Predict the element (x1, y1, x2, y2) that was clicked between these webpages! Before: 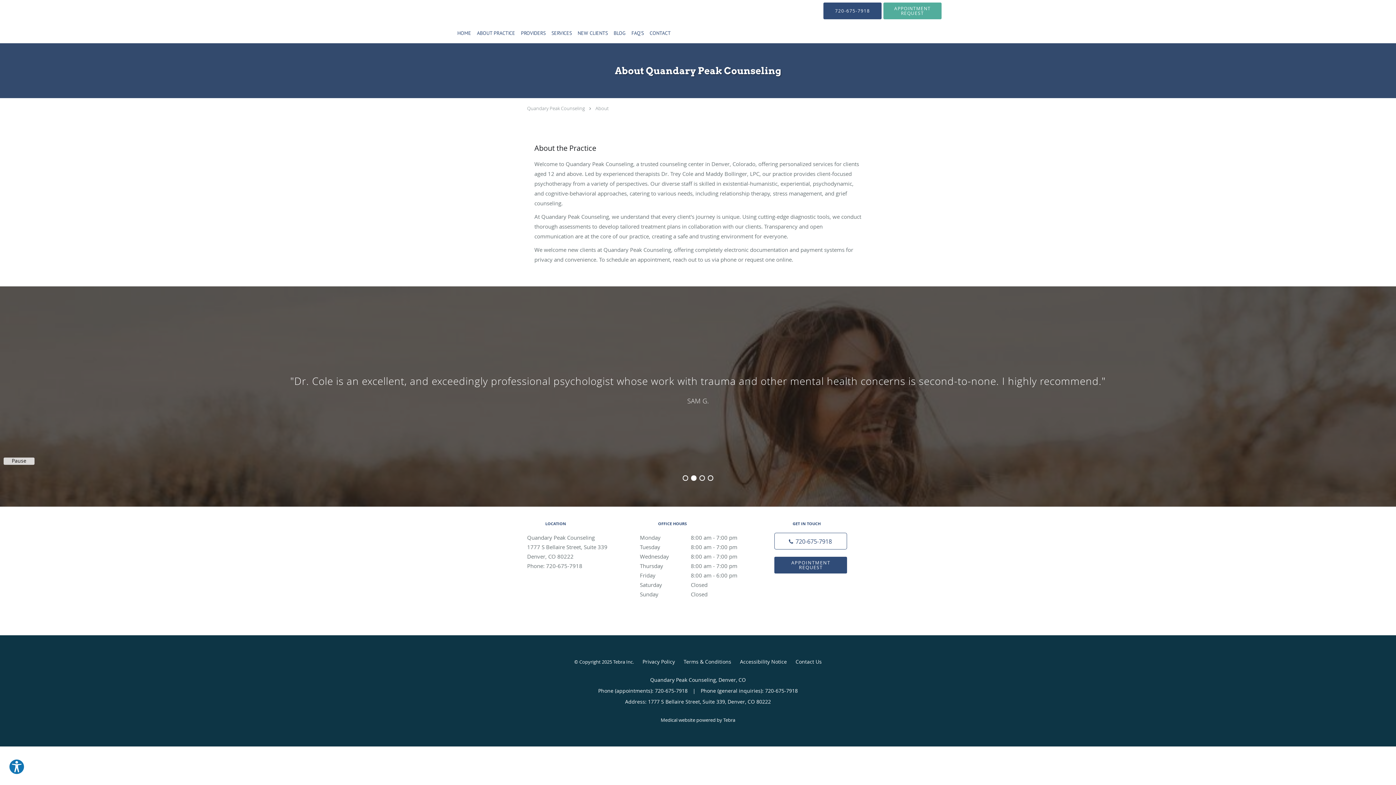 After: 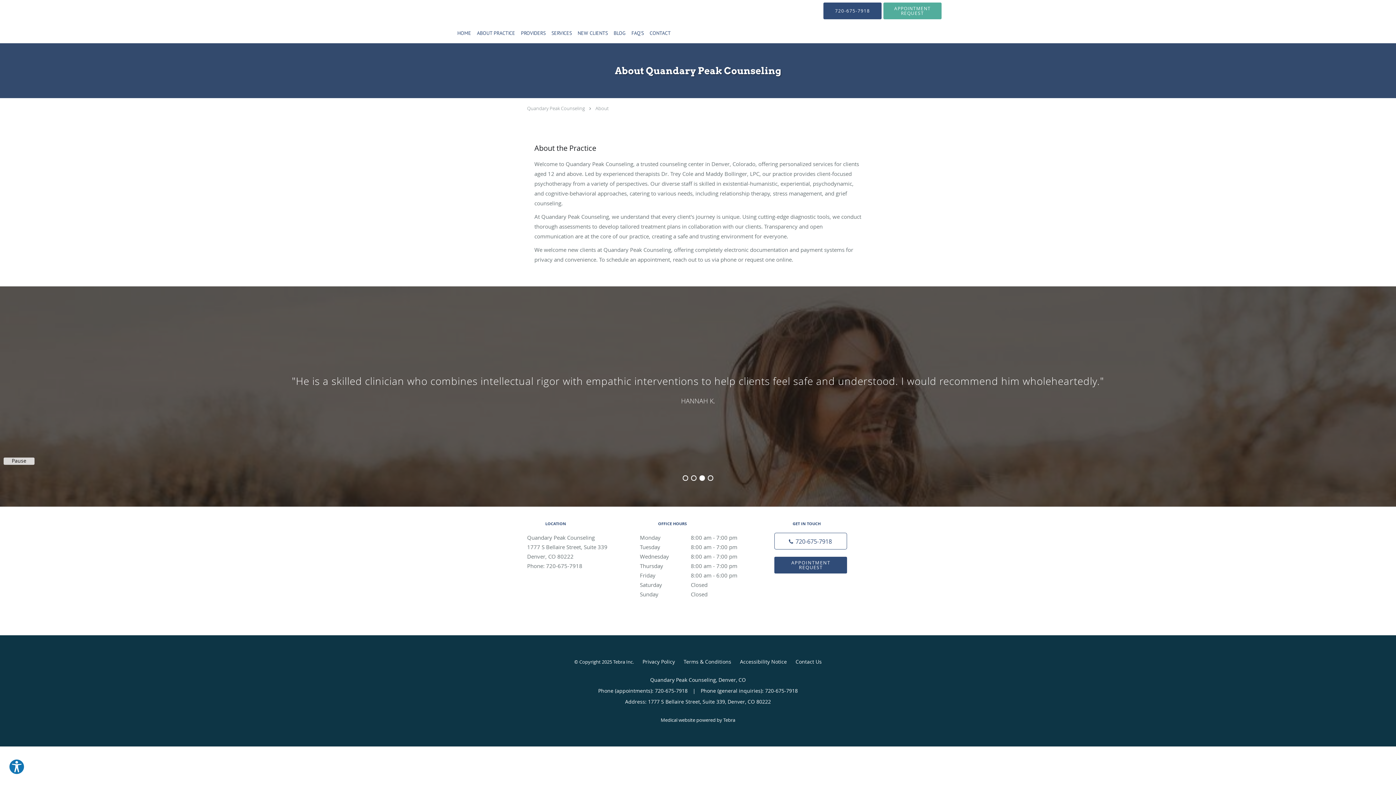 Action: bbox: (474, 22, 518, 43) label: ABOUT PRACTICE